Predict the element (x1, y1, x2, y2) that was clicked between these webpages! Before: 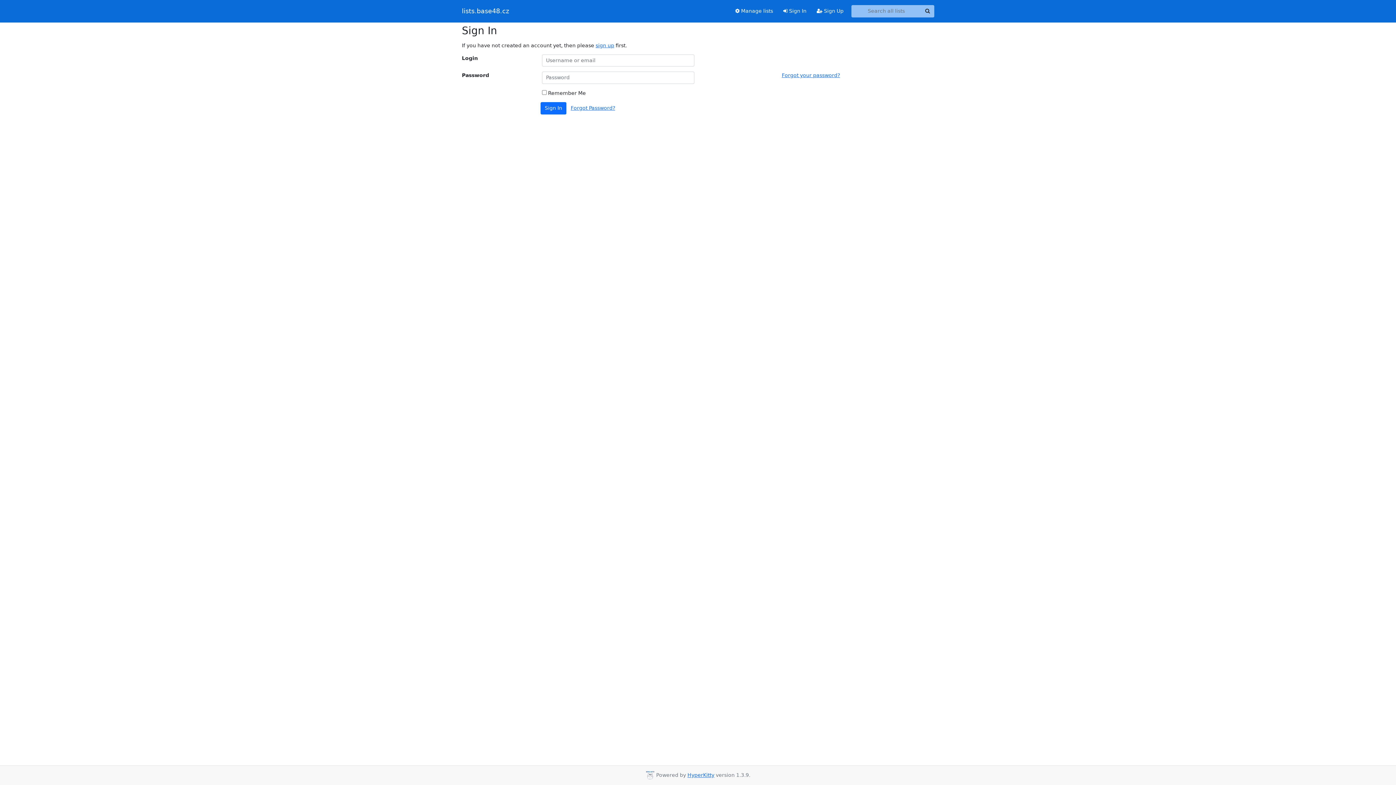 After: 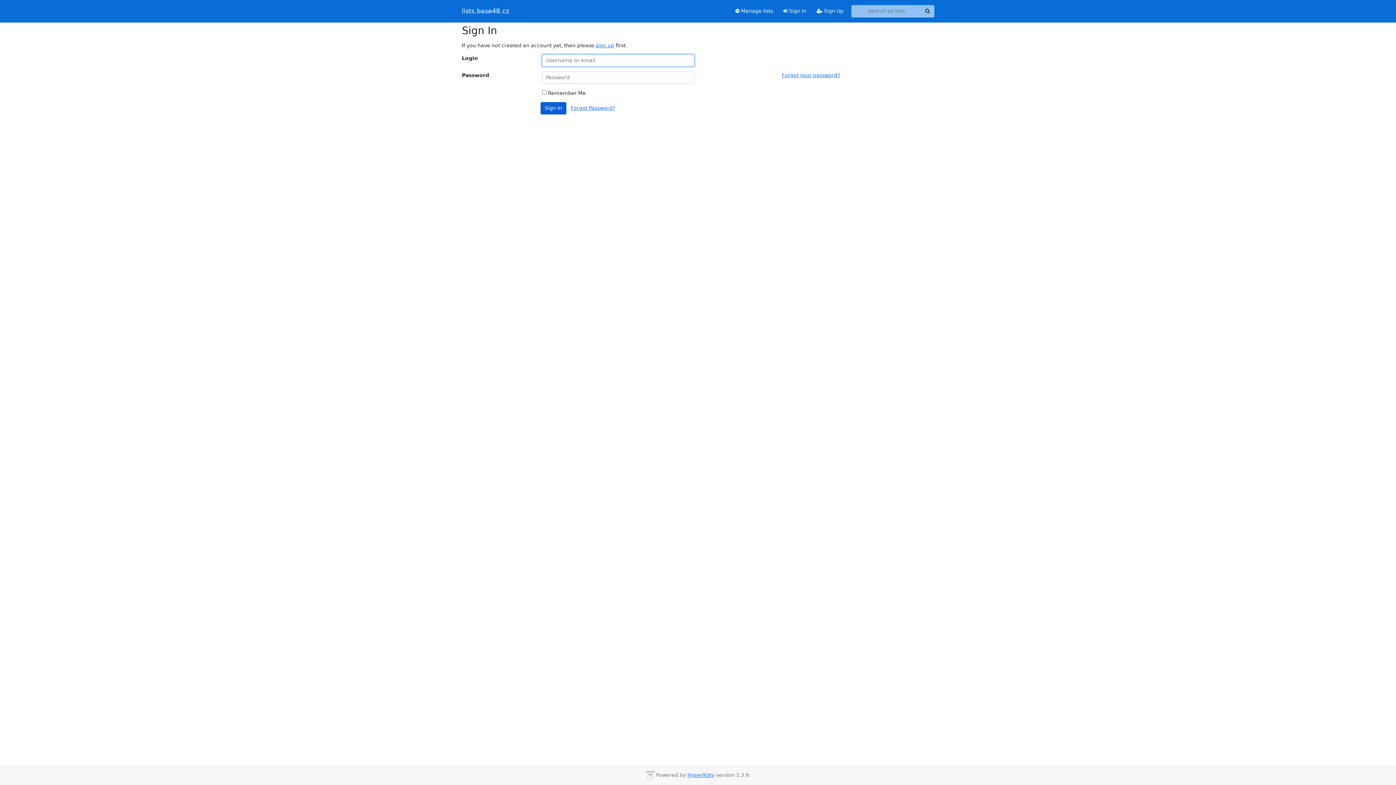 Action: label: Sign In bbox: (540, 102, 566, 114)